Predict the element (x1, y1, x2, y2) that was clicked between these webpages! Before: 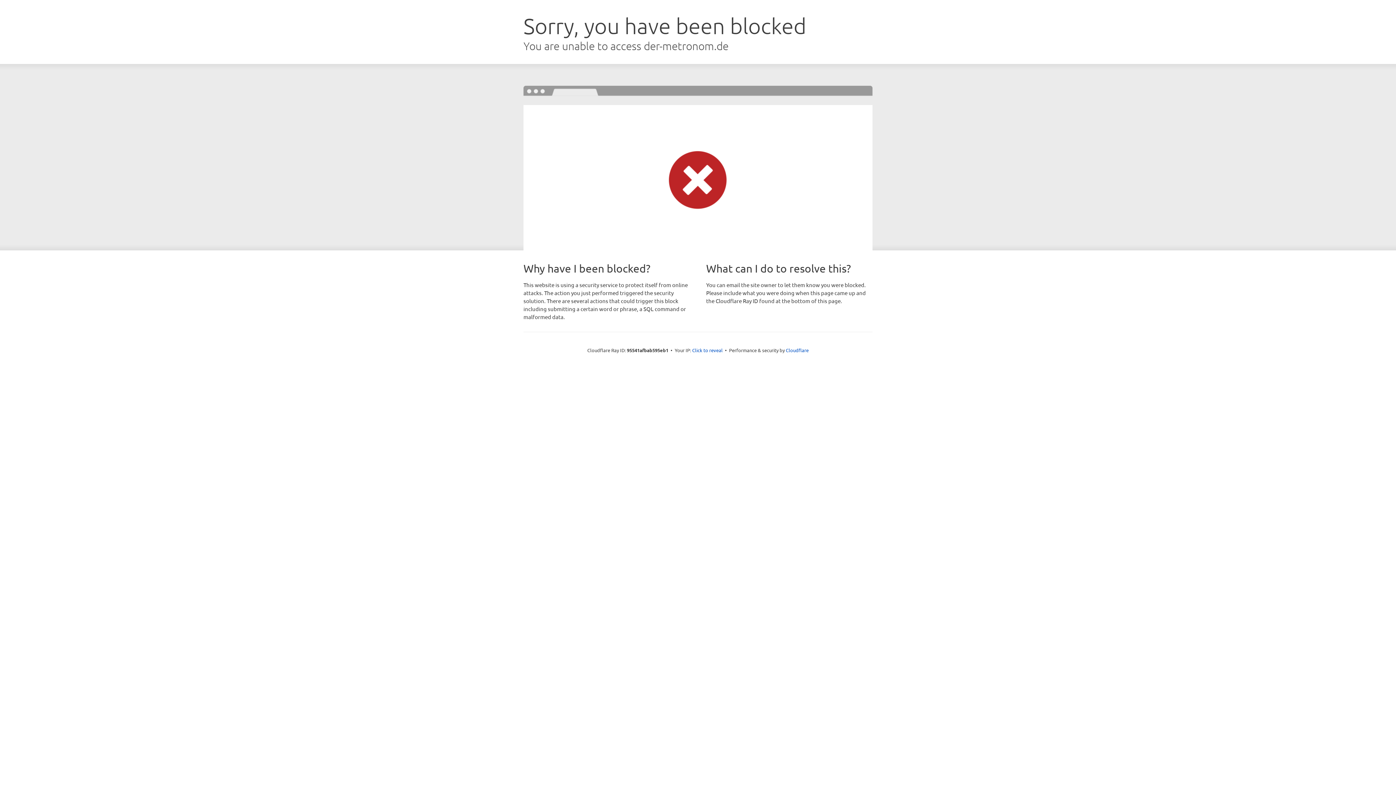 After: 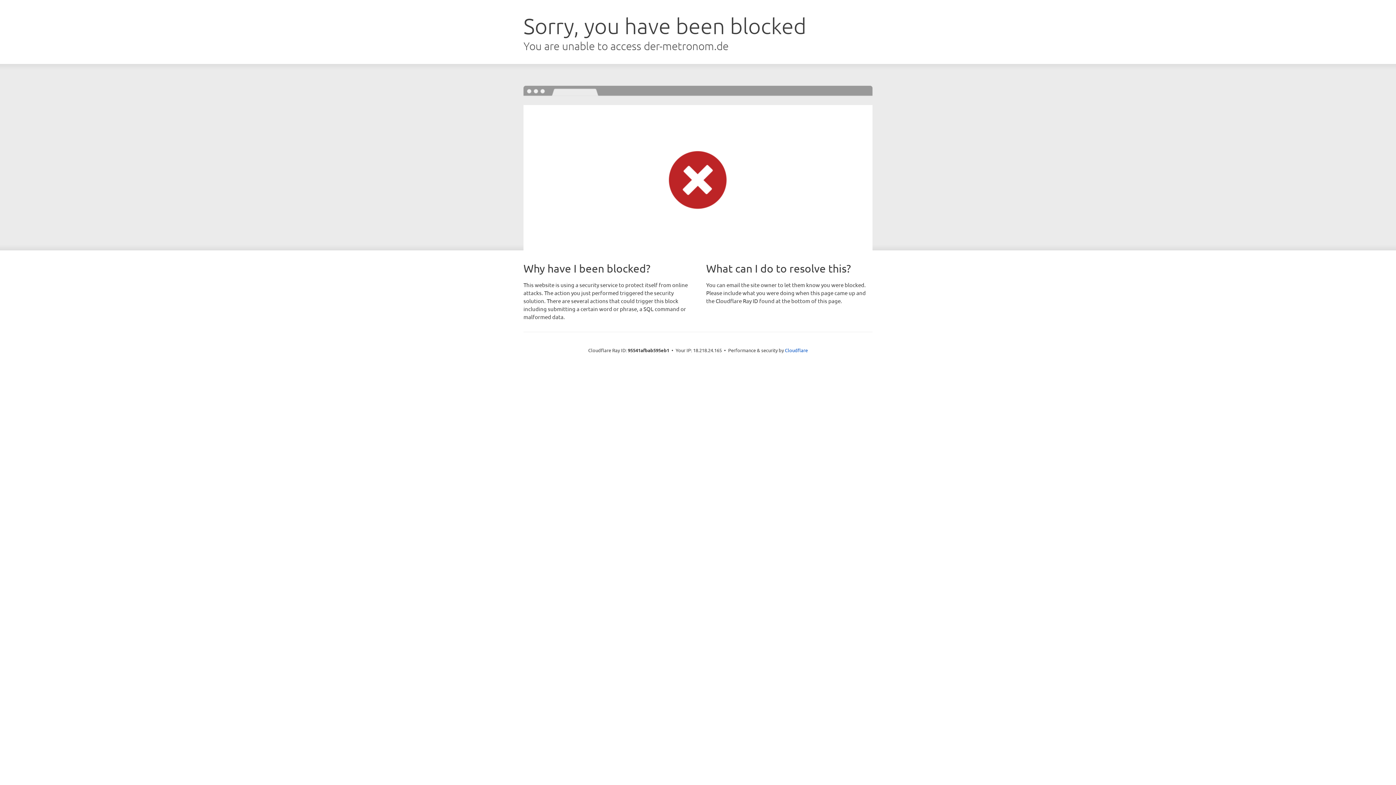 Action: label: Click to reveal bbox: (692, 346, 722, 353)